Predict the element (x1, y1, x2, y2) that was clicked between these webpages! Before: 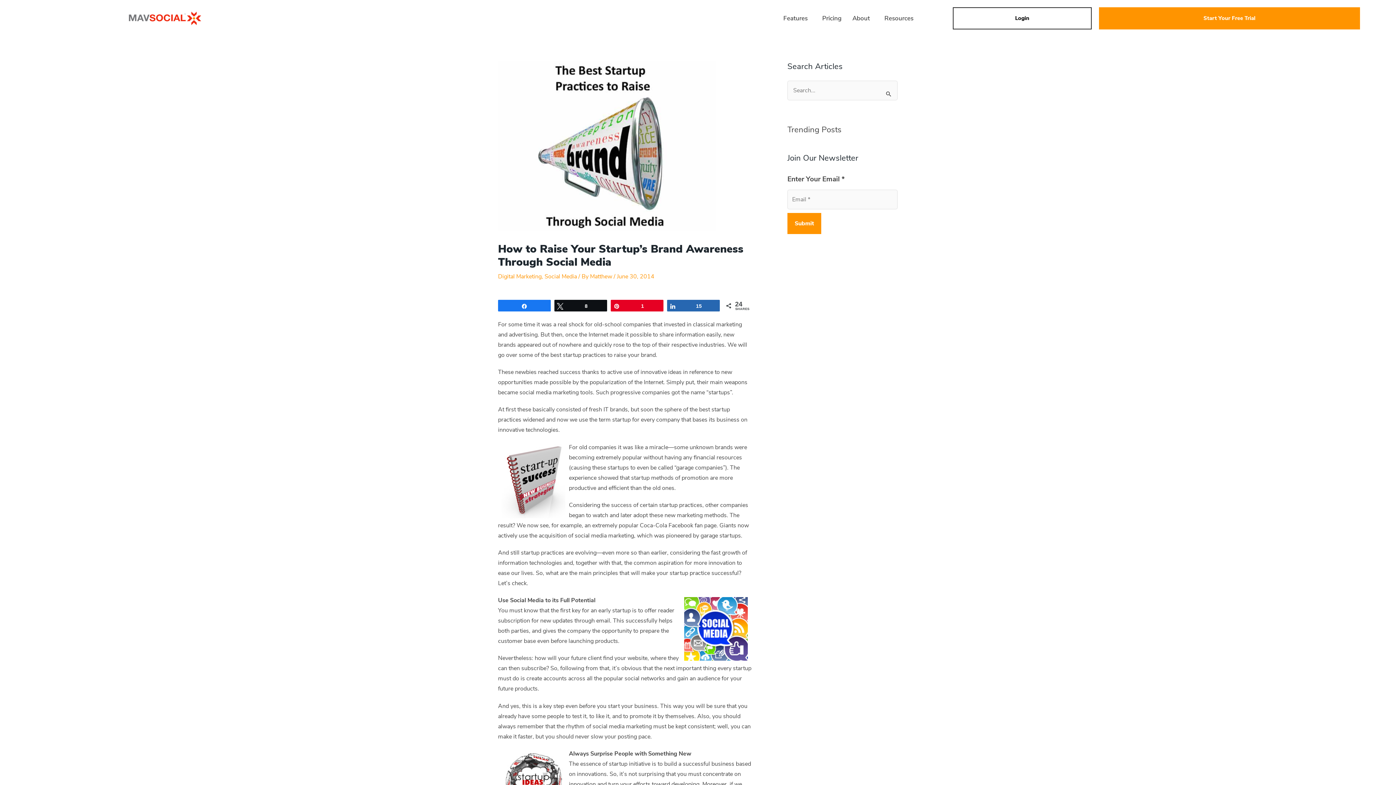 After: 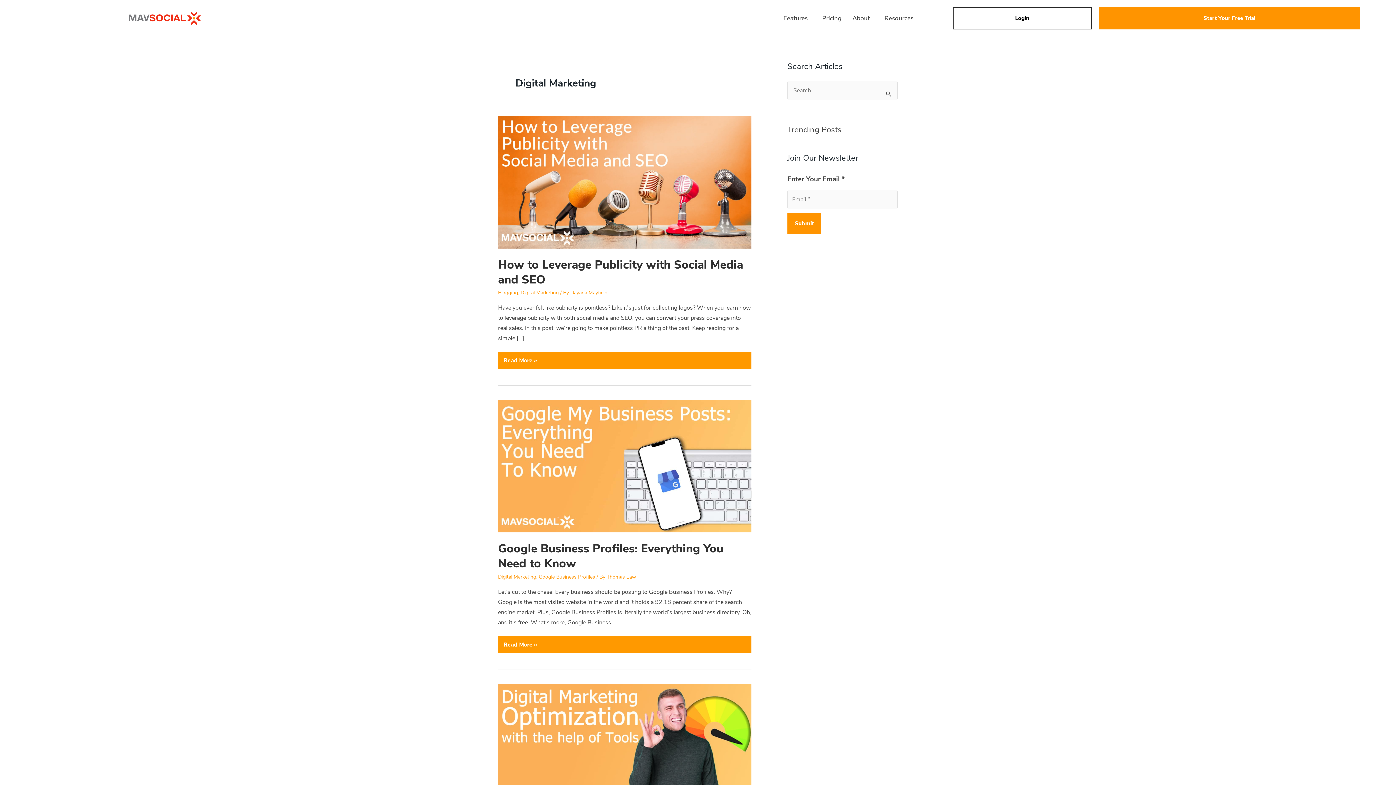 Action: label: Digital Marketing bbox: (498, 272, 541, 280)